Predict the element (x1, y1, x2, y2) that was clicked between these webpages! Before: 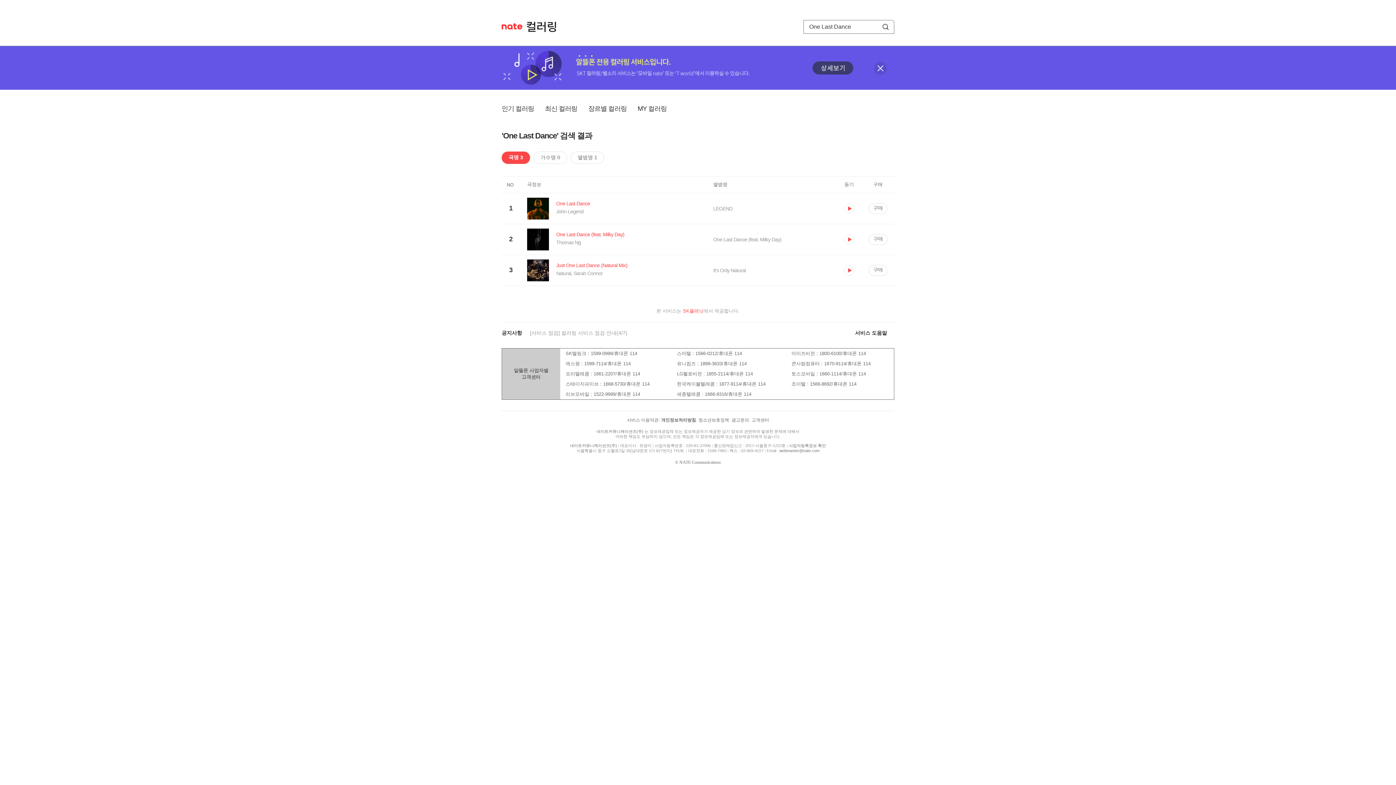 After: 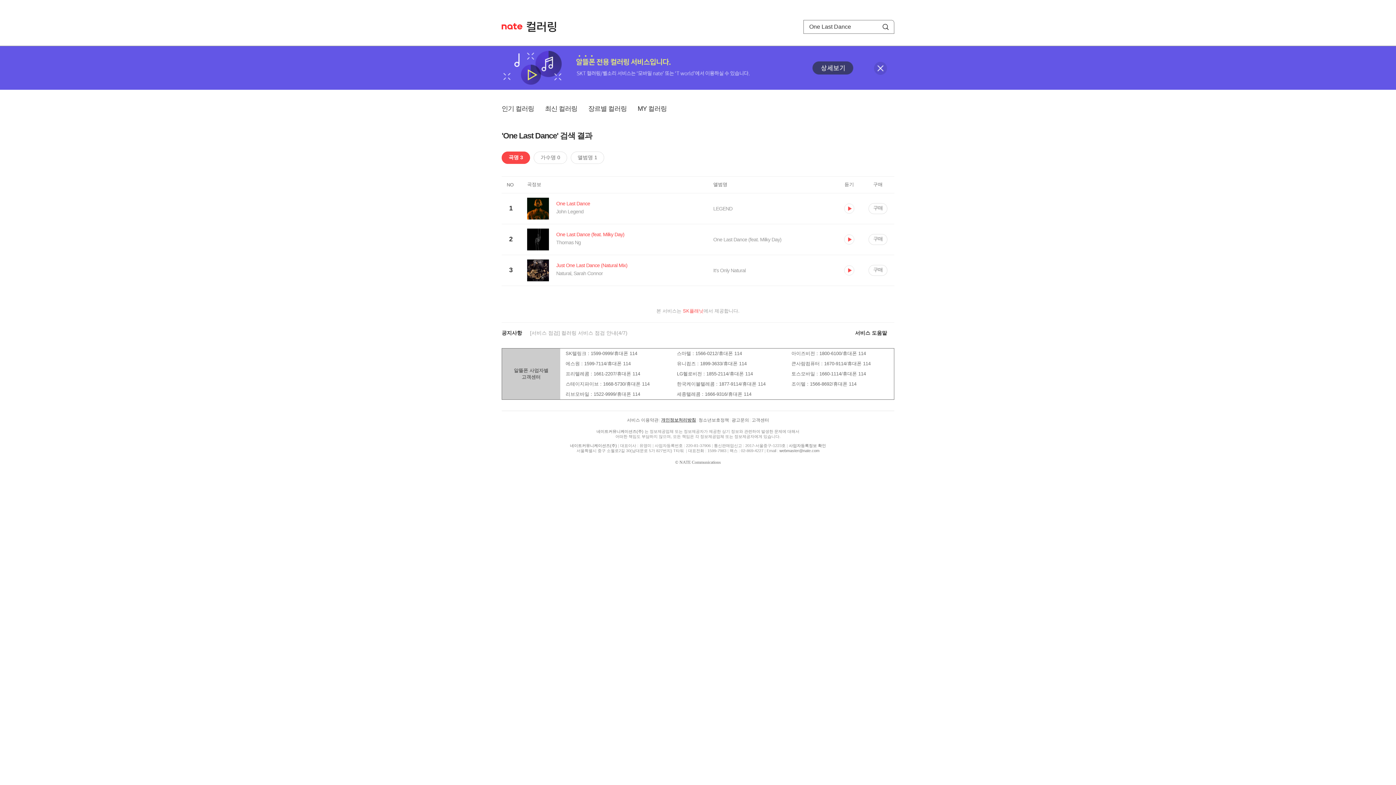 Action: label: 개인정보처리방침 bbox: (661, 417, 696, 422)